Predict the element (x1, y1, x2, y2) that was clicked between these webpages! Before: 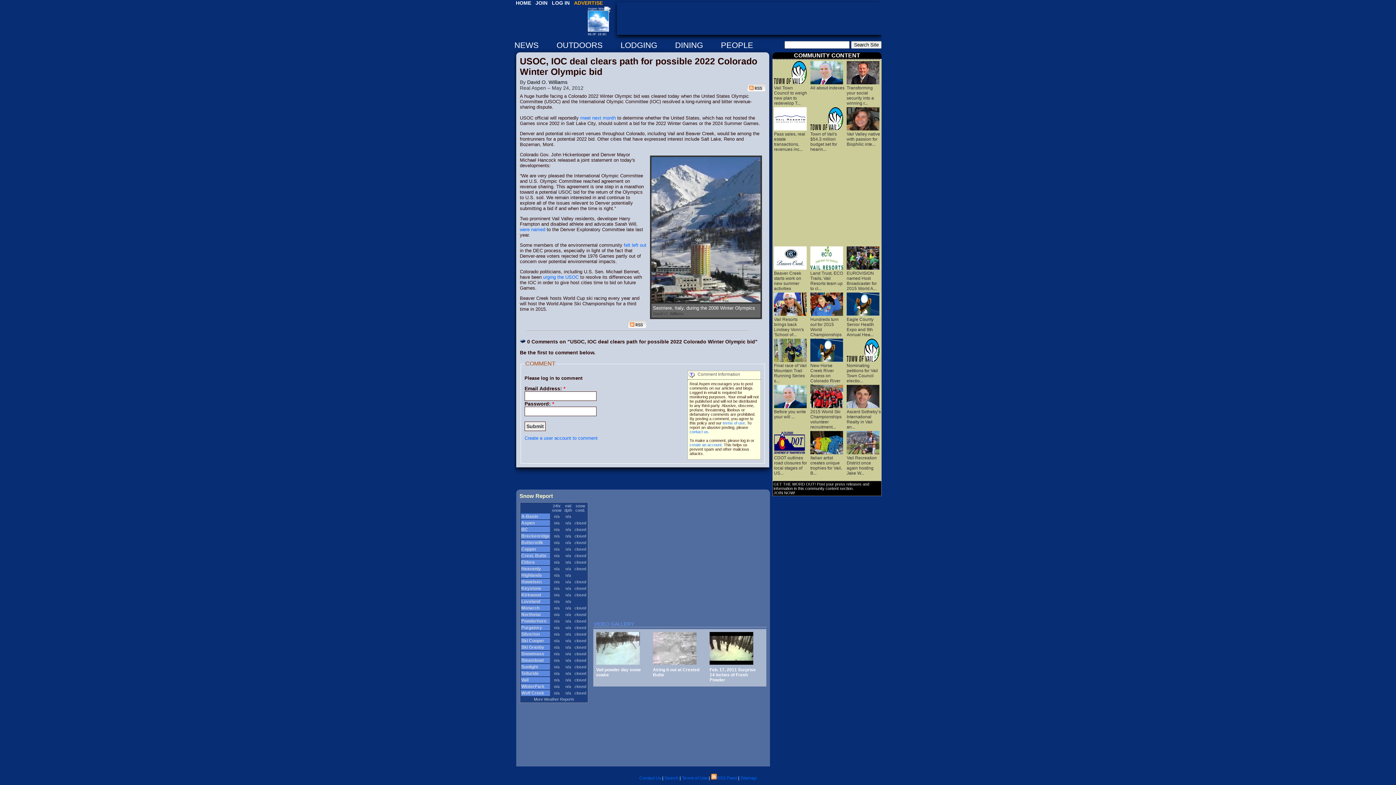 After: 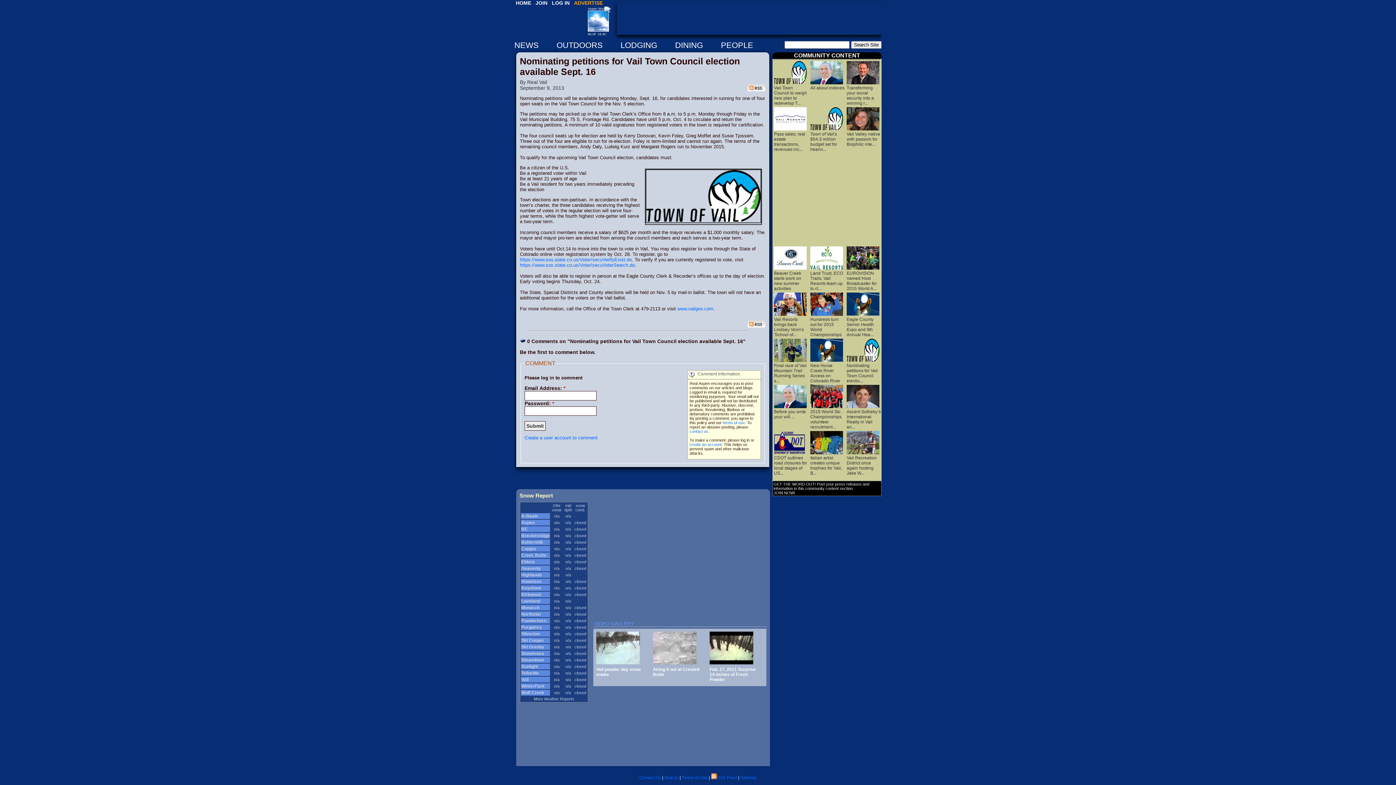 Action: bbox: (846, 358, 879, 383) label:  Nominating petitions for Vail Town Council electio...